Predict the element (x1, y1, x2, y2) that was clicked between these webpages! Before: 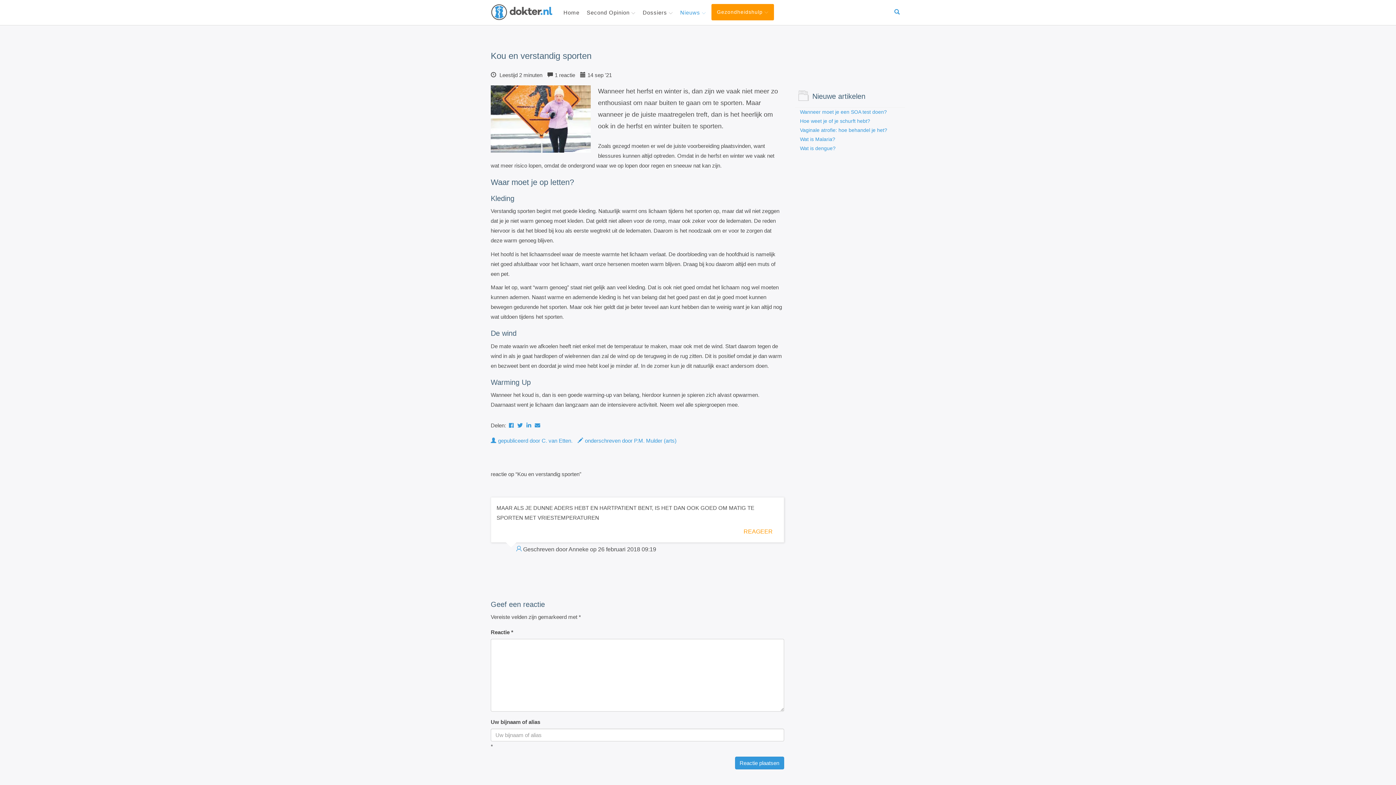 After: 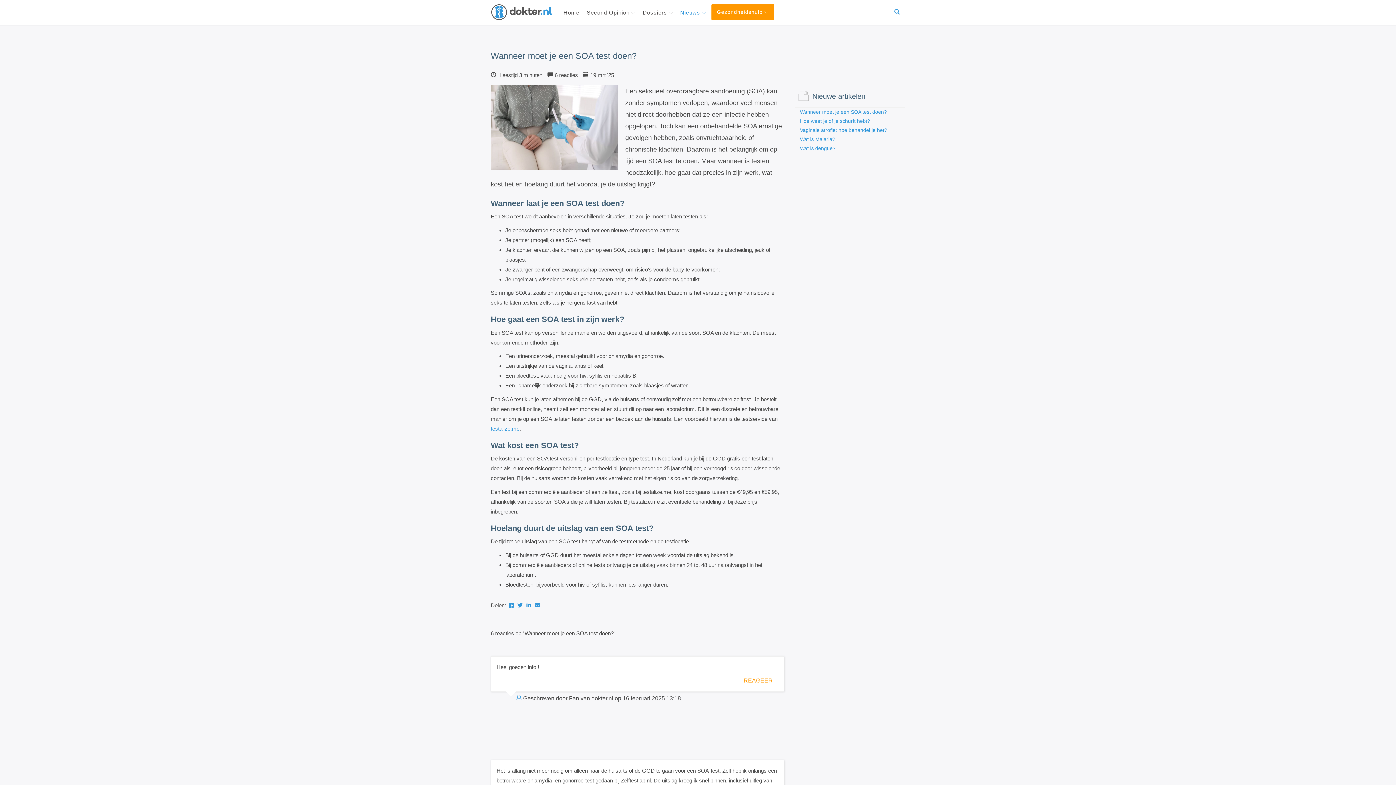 Action: bbox: (800, 108, 887, 114) label: Wanneer moet je een SOA test doen?